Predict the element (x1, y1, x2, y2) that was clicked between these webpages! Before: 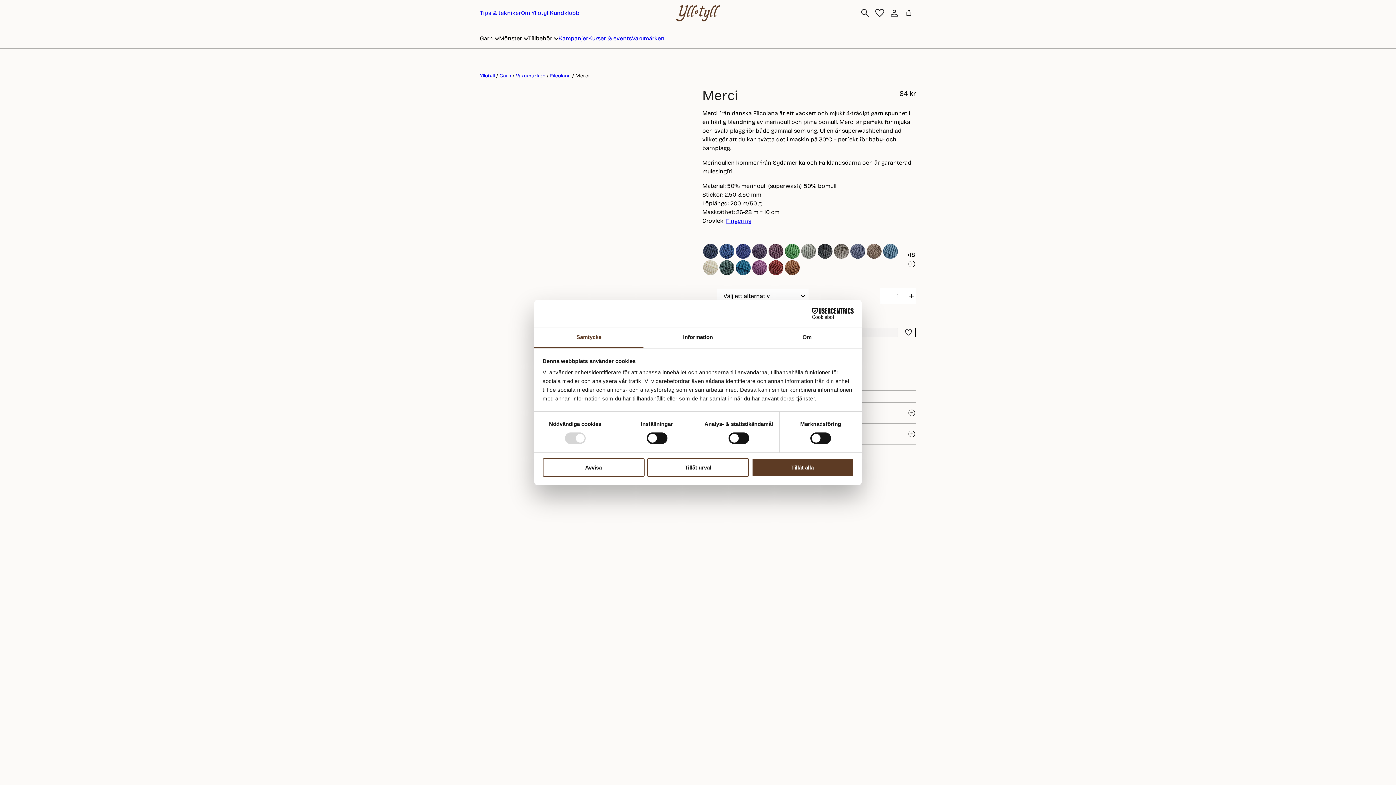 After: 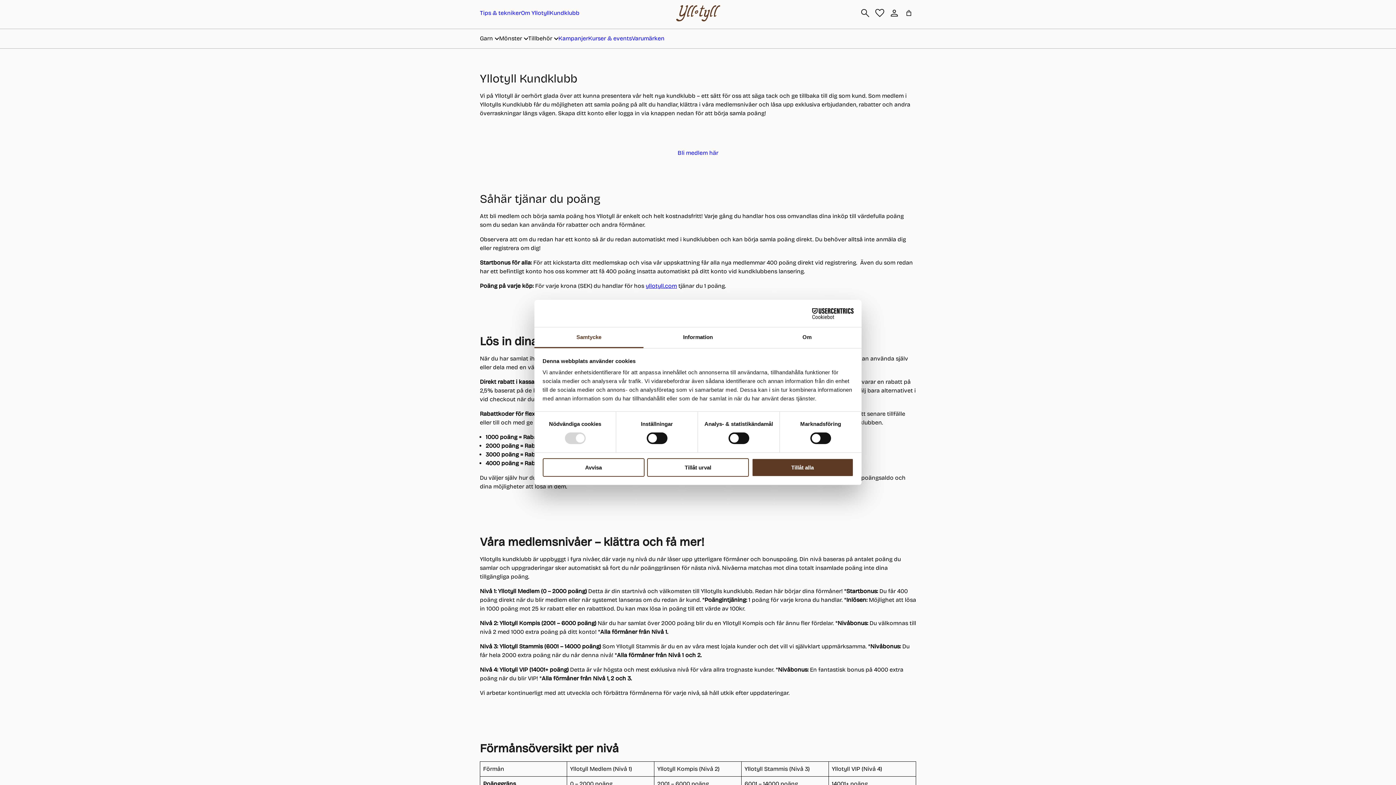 Action: label: Kundklubb bbox: (549, 9, 579, 16)